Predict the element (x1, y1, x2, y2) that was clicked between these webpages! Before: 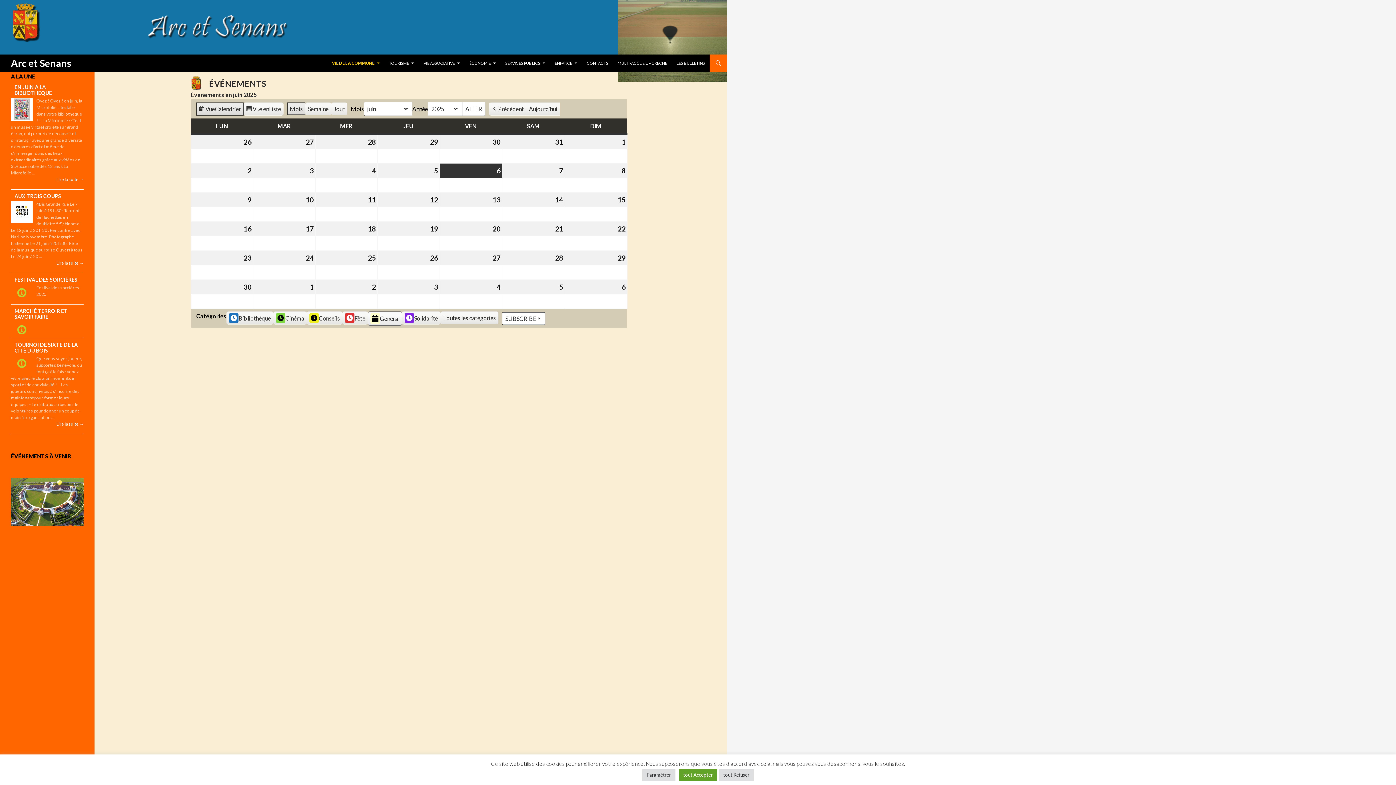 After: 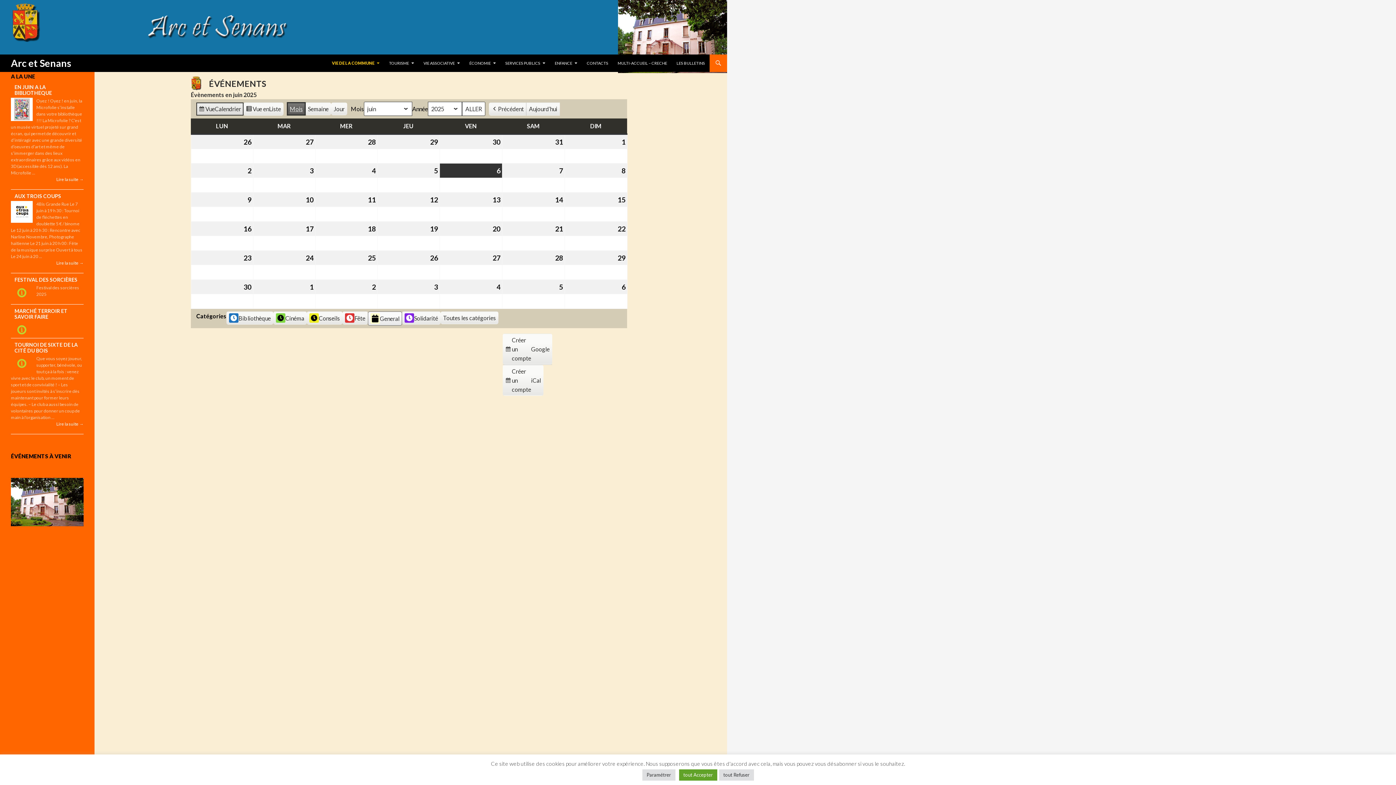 Action: label: Mois bbox: (287, 102, 305, 115)